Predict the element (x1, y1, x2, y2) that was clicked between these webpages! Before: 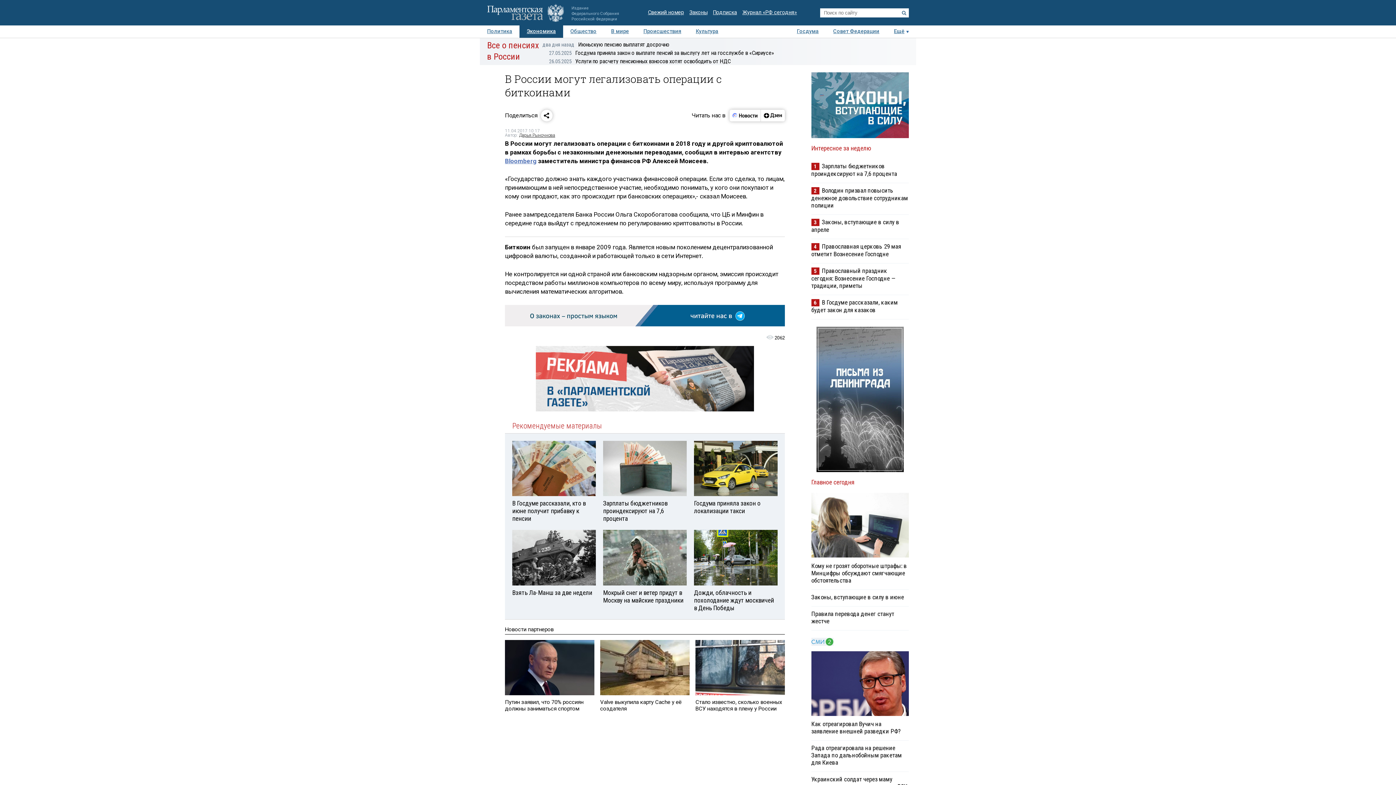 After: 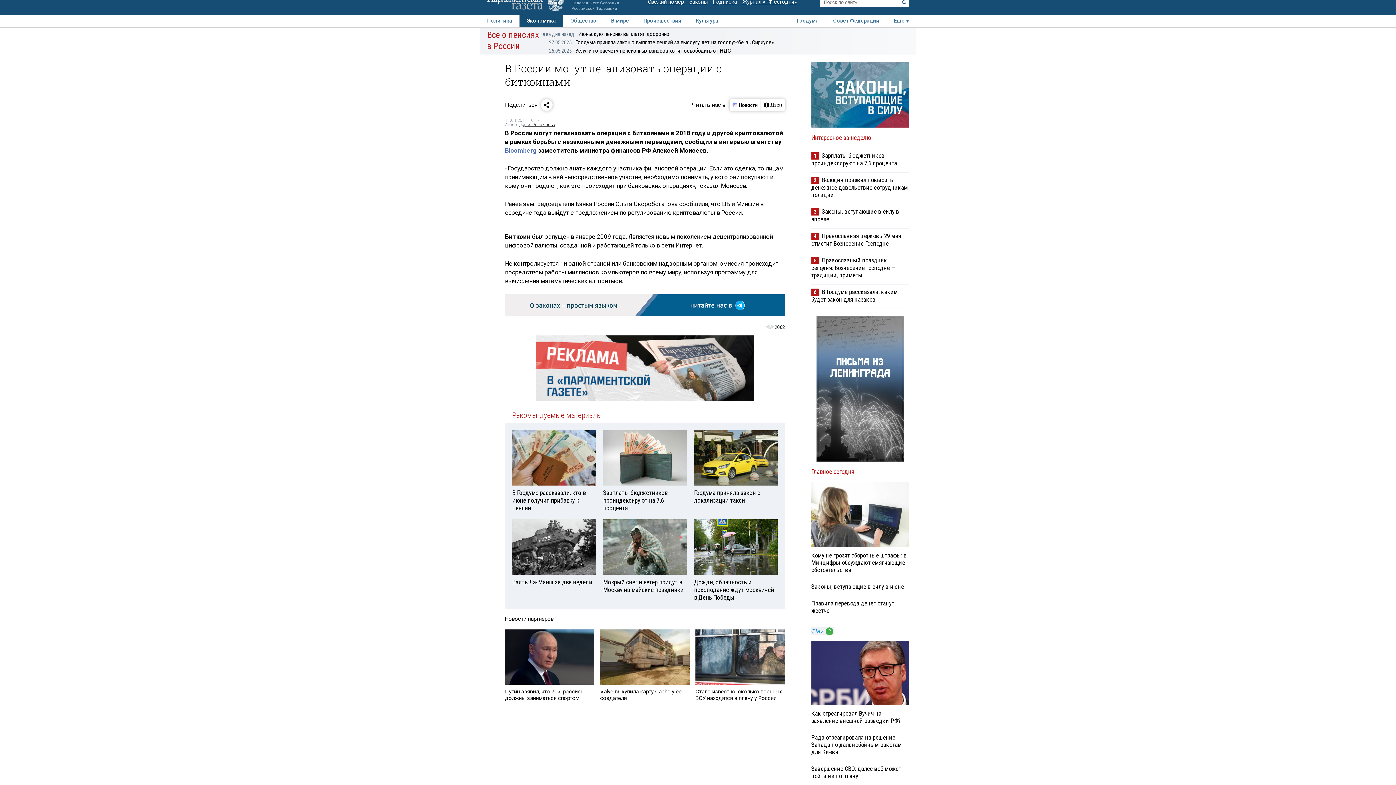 Action: bbox: (811, 772, 909, 796) label: Украинский солдат через маму предупредил наших о движении ВСУ